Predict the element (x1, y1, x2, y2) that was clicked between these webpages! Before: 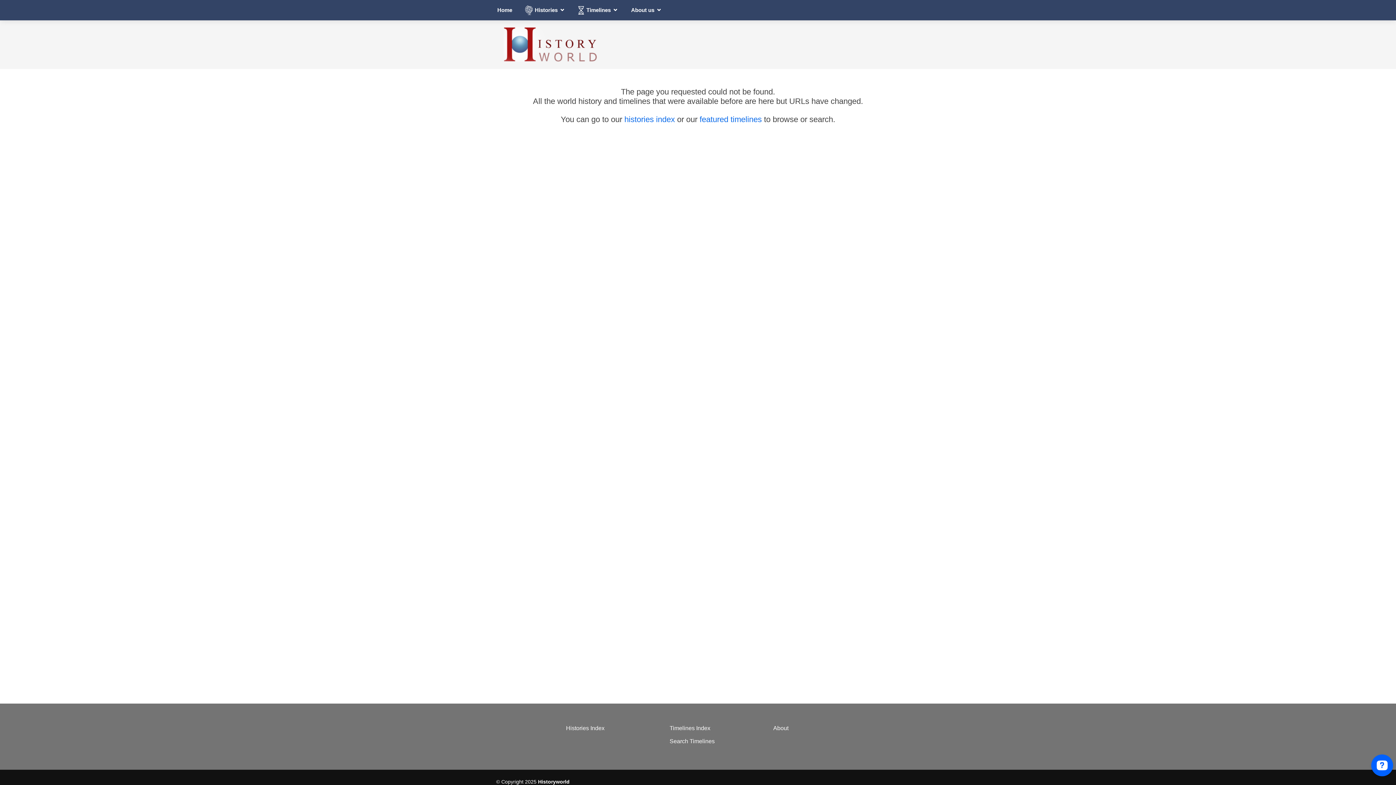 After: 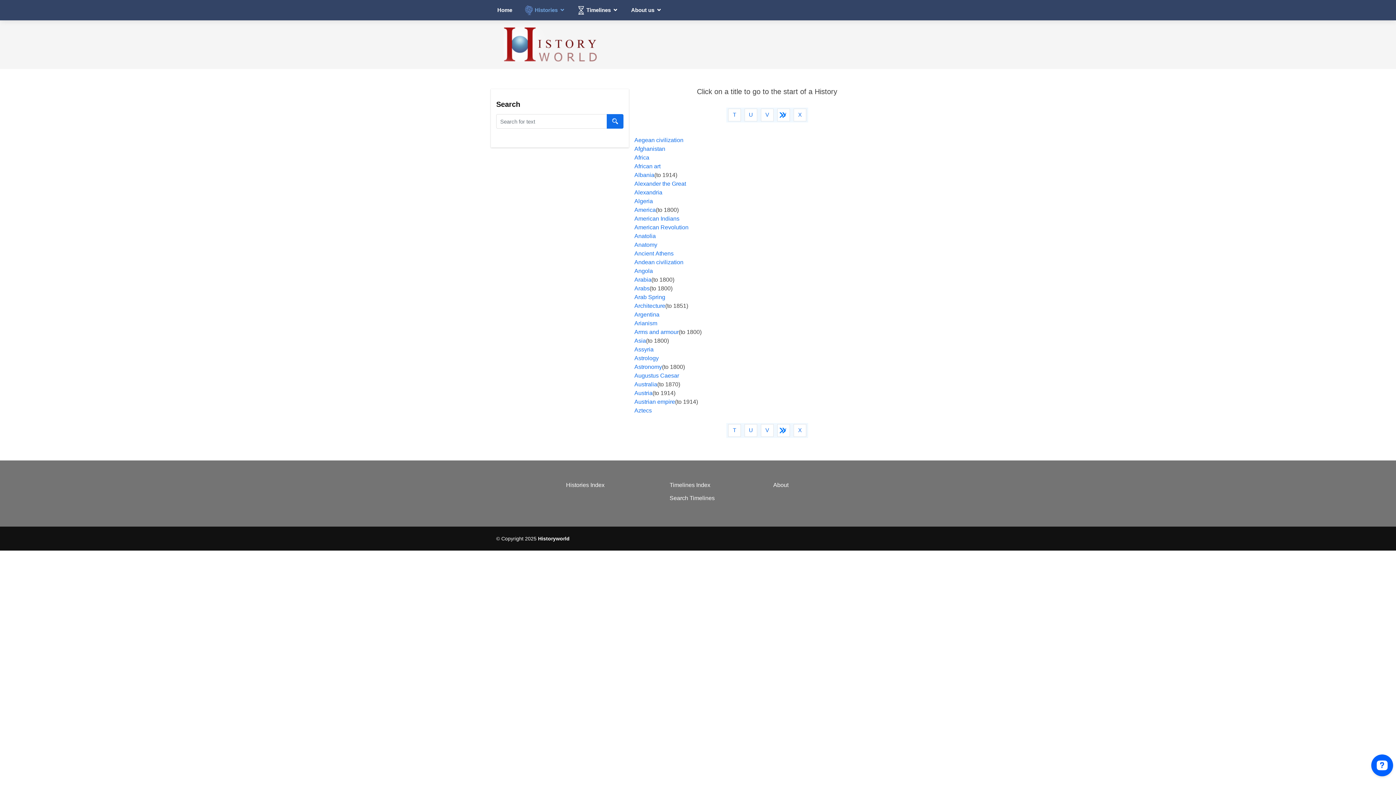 Action: bbox: (624, 114, 675, 124) label: histories index